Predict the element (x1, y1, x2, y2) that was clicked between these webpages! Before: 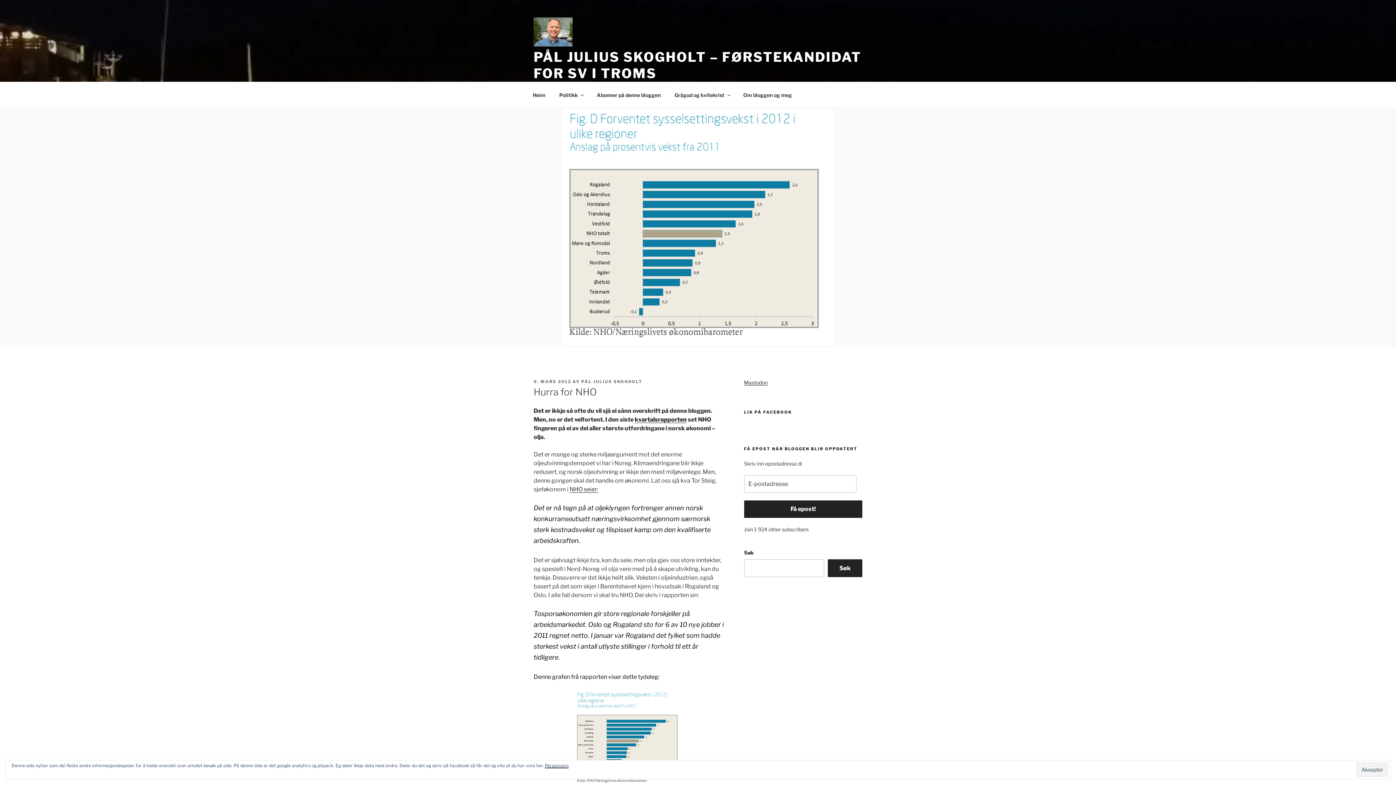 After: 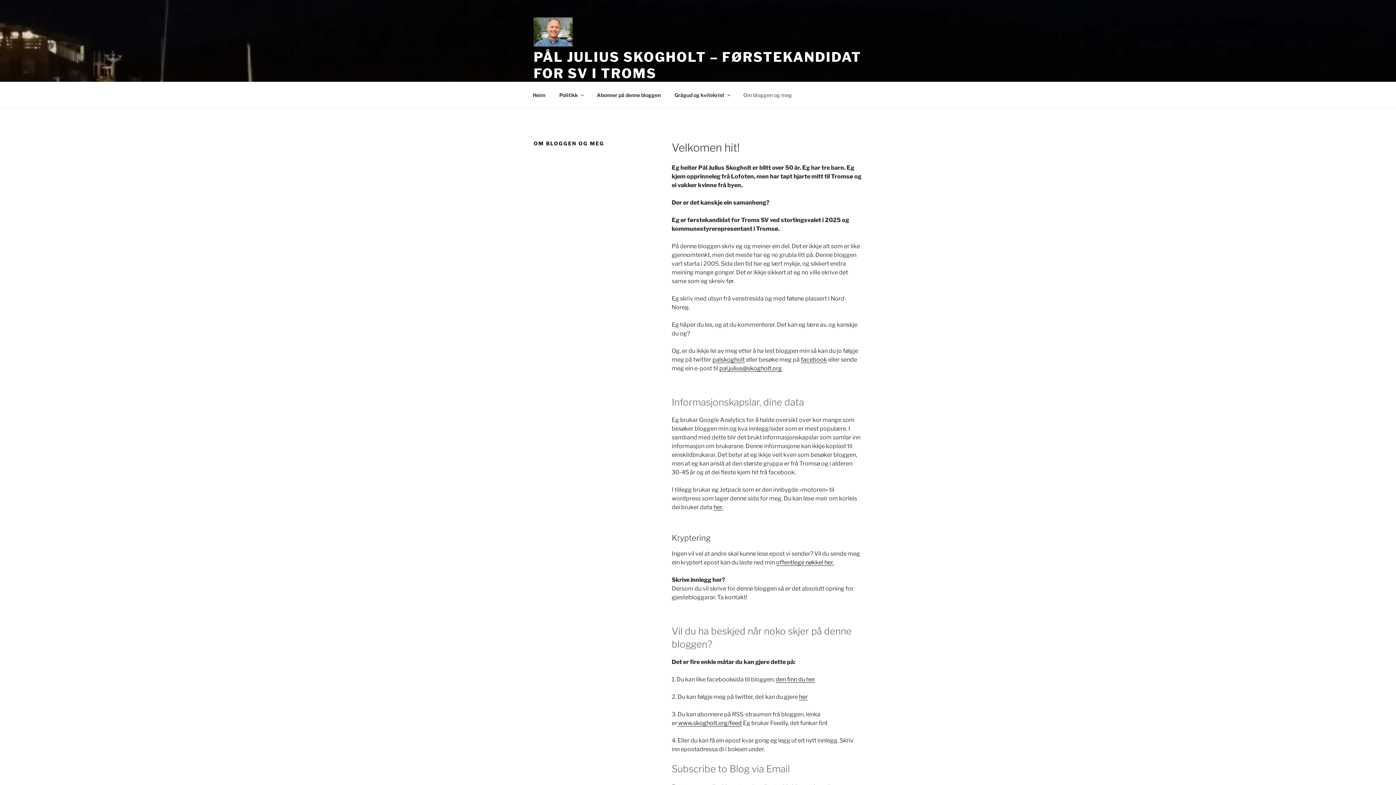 Action: bbox: (737, 86, 798, 103) label: Om bloggen og meg